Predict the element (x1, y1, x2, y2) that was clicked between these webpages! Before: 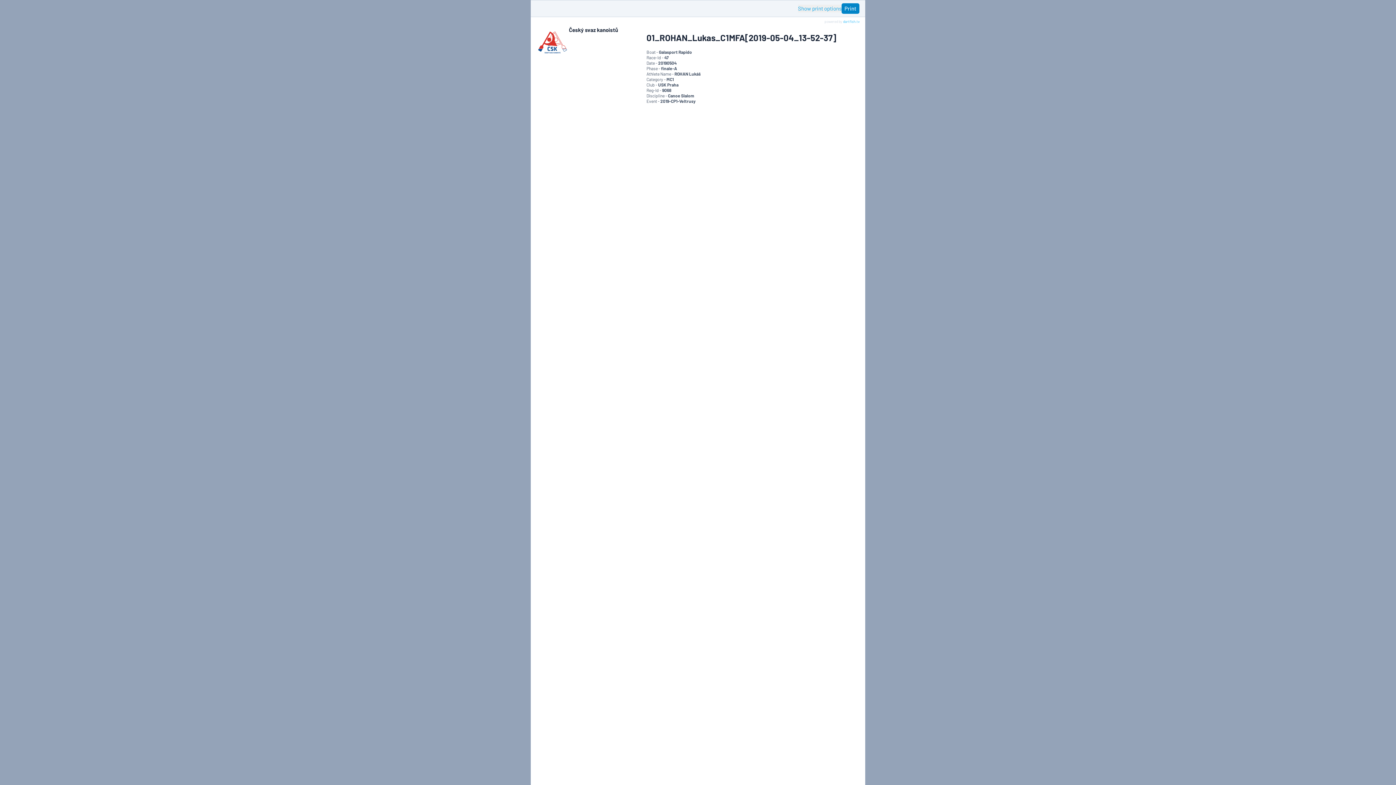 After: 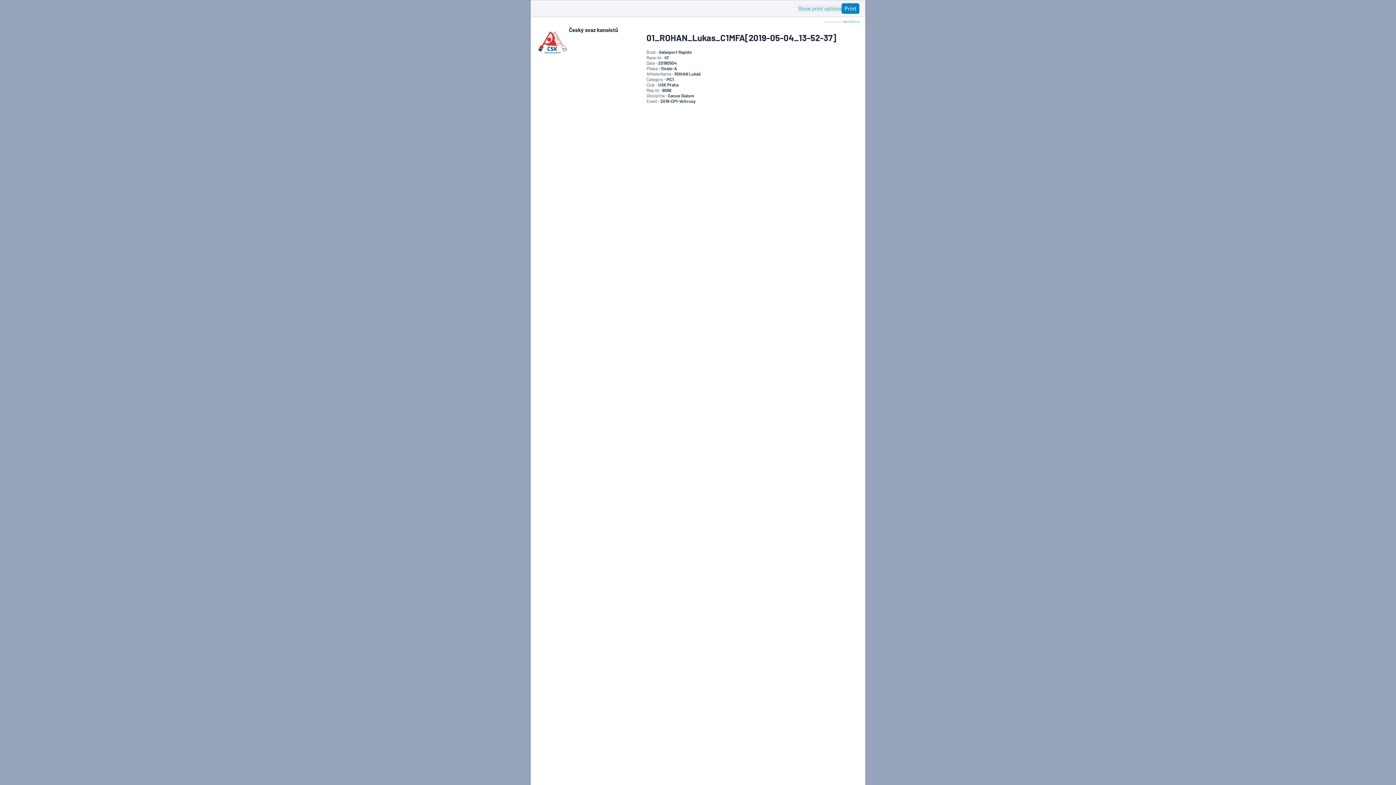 Action: label: dartfish.tv bbox: (843, 19, 859, 23)